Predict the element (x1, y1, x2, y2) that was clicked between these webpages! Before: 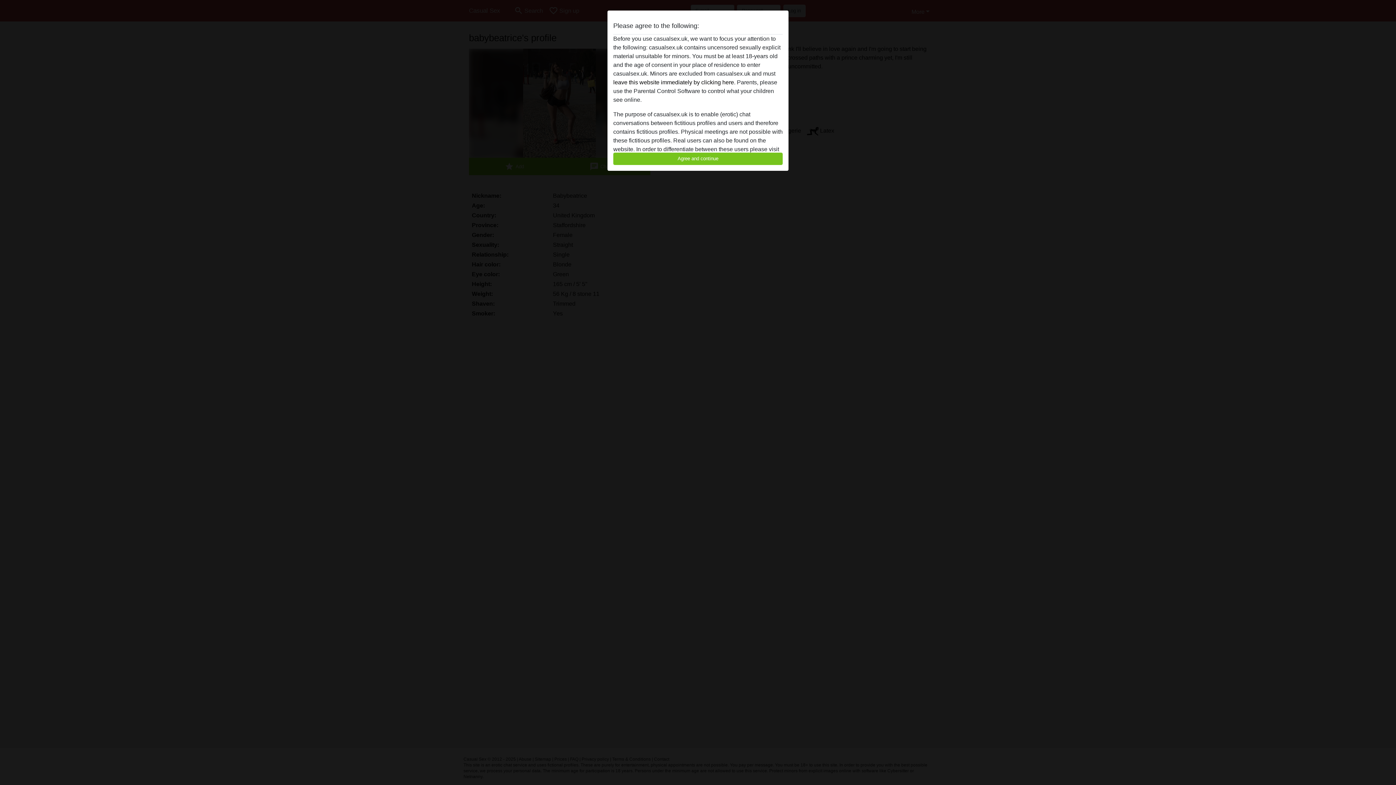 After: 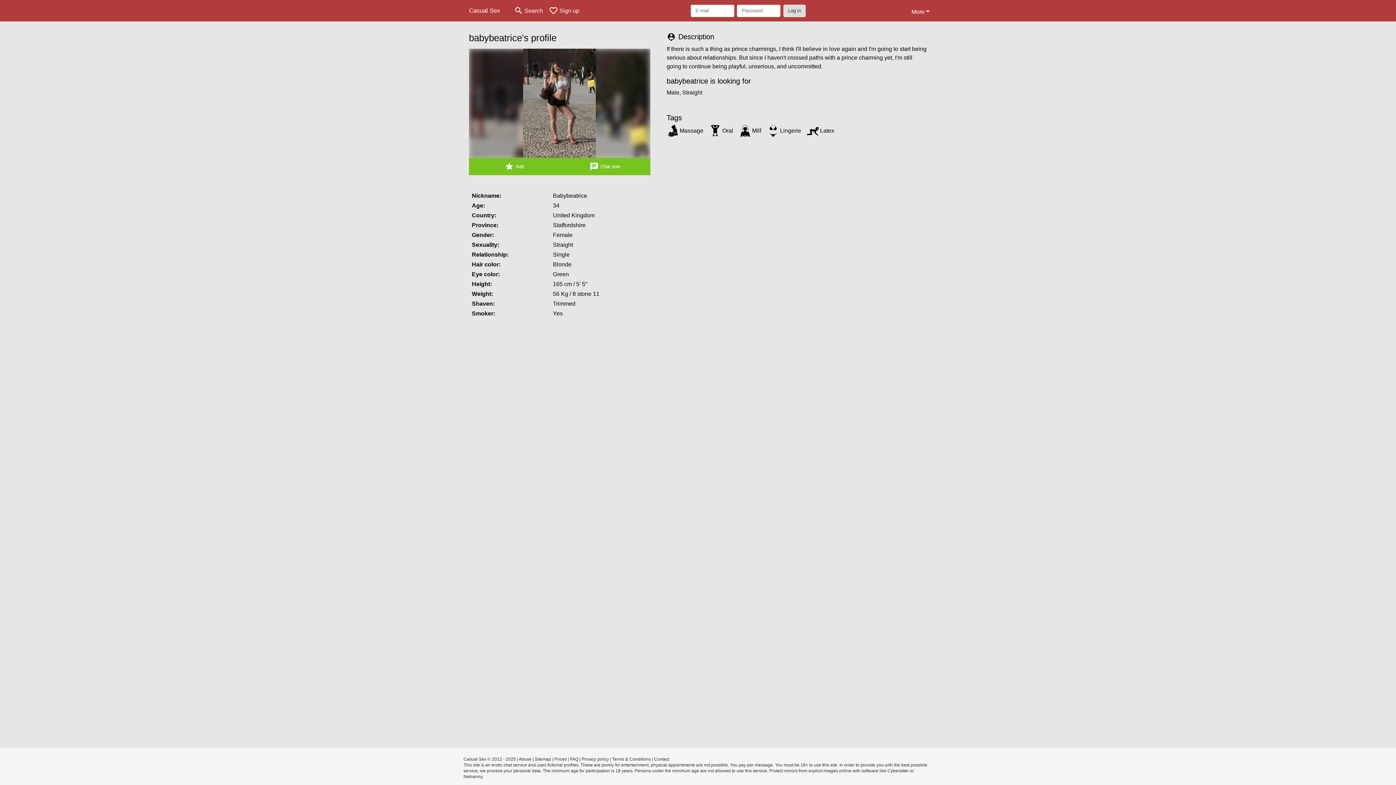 Action: bbox: (613, 152, 782, 165) label: Agree and continue